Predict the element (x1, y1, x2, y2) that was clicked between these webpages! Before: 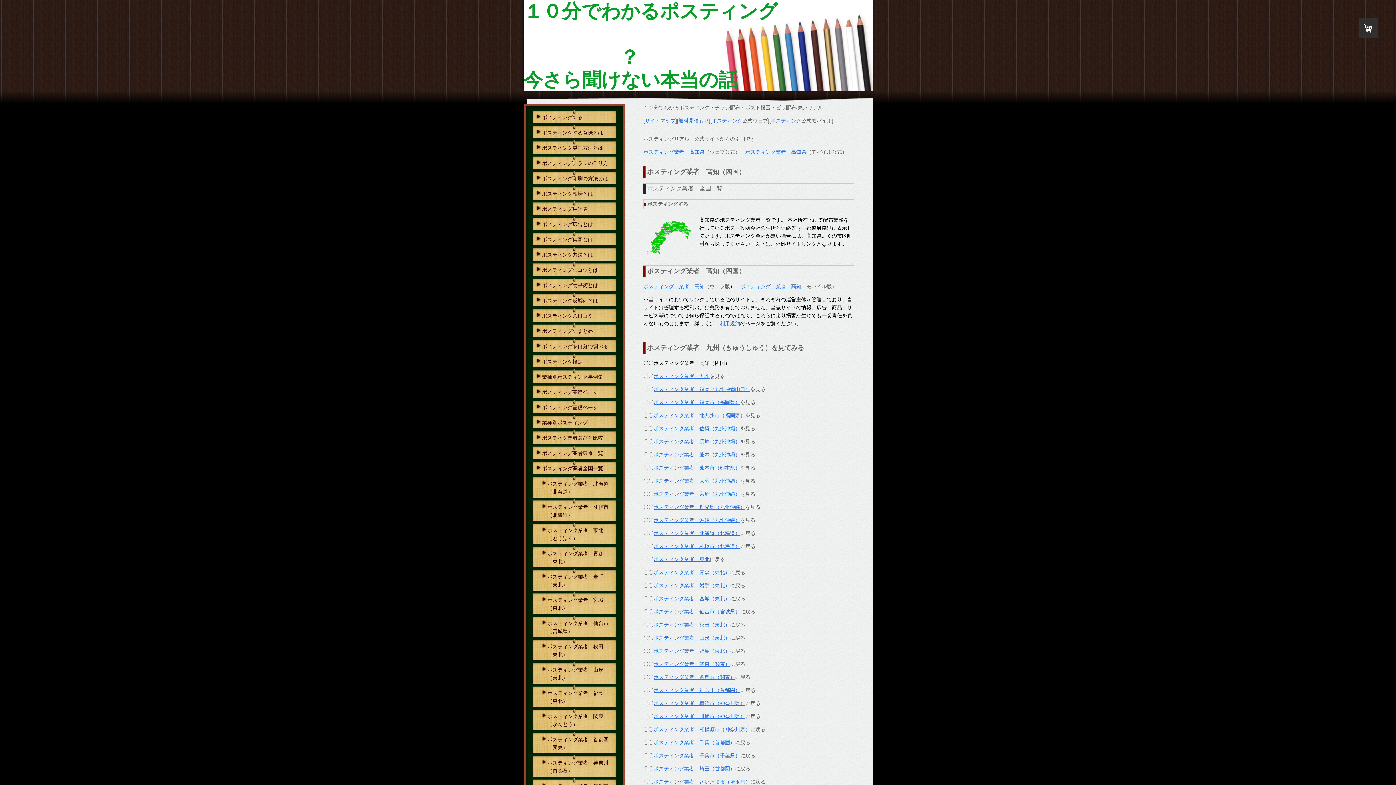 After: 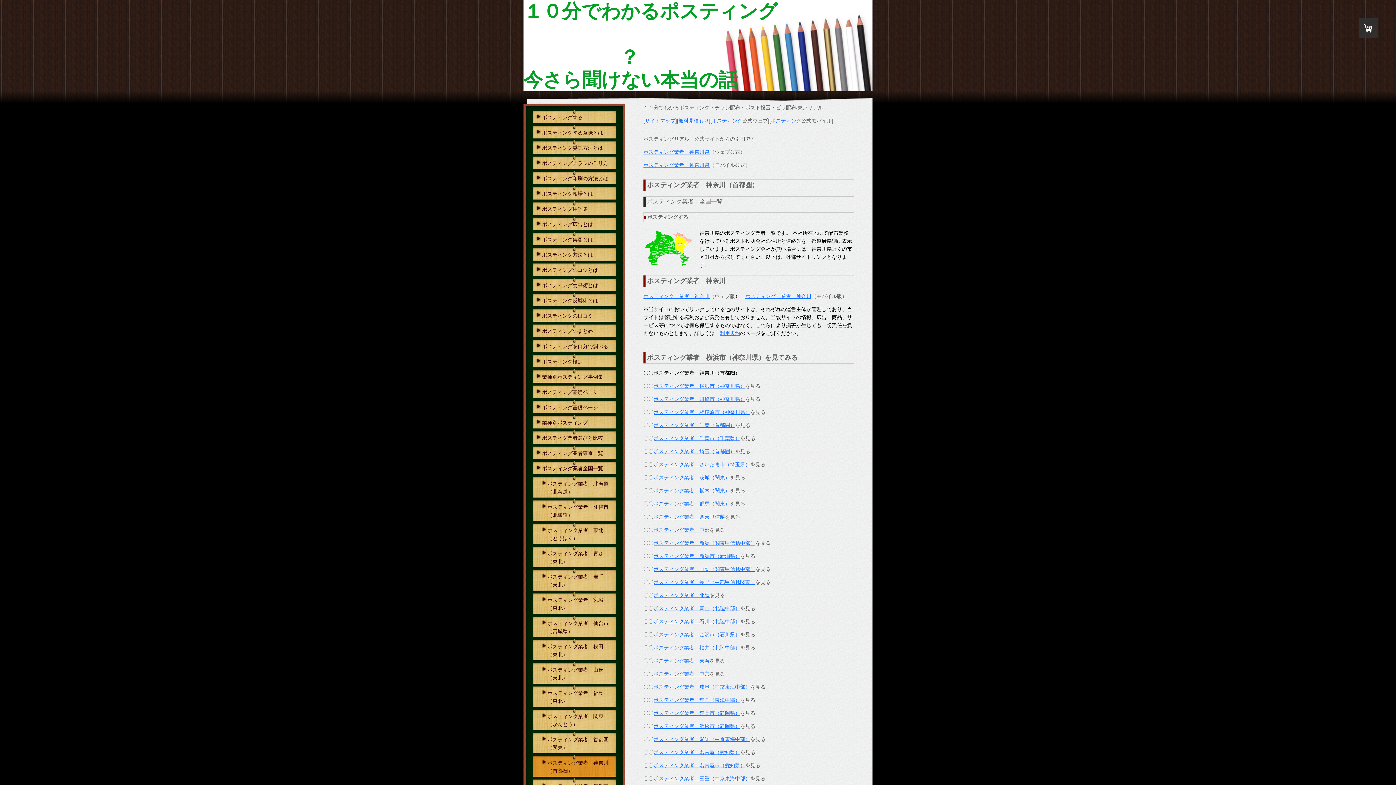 Action: bbox: (653, 687, 740, 693) label: ポスティング業者　神奈川（首都圏）